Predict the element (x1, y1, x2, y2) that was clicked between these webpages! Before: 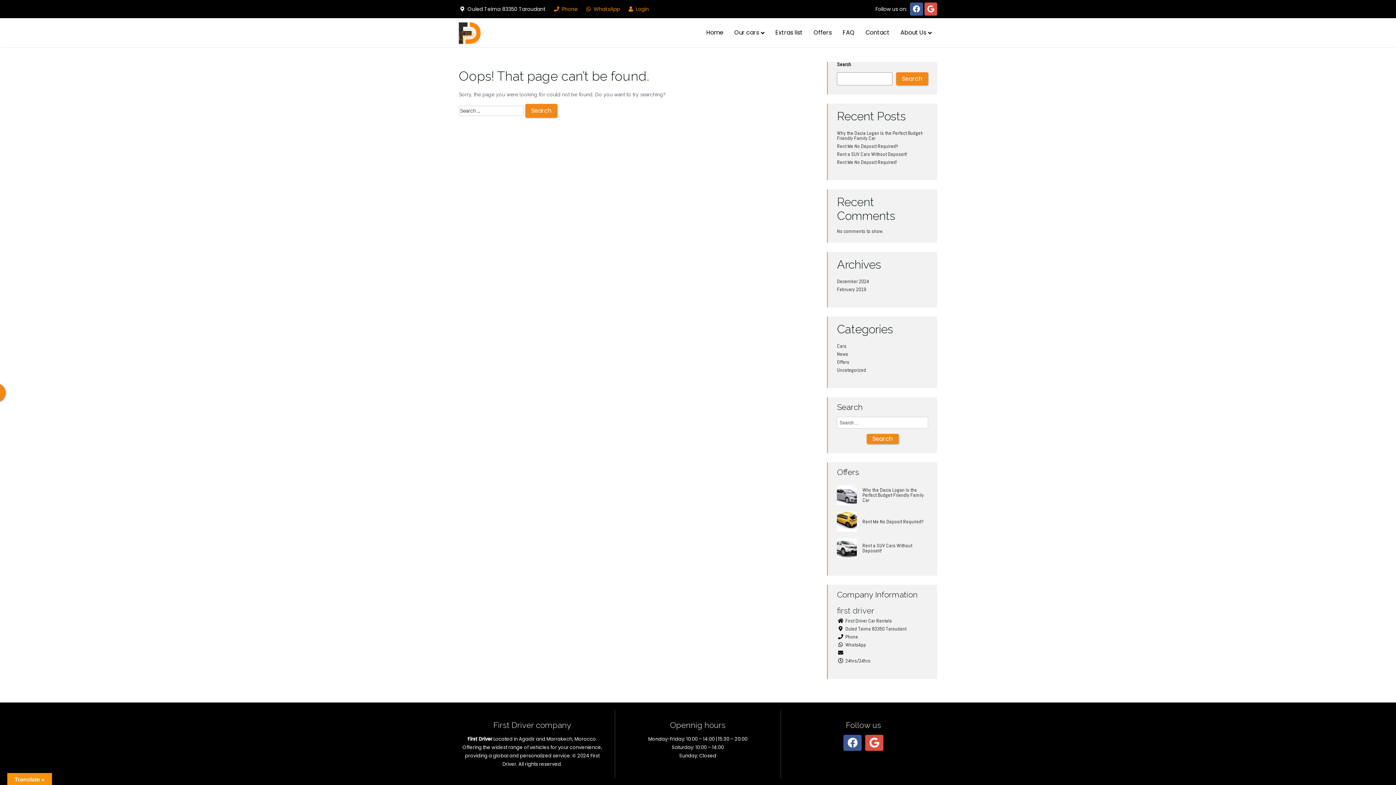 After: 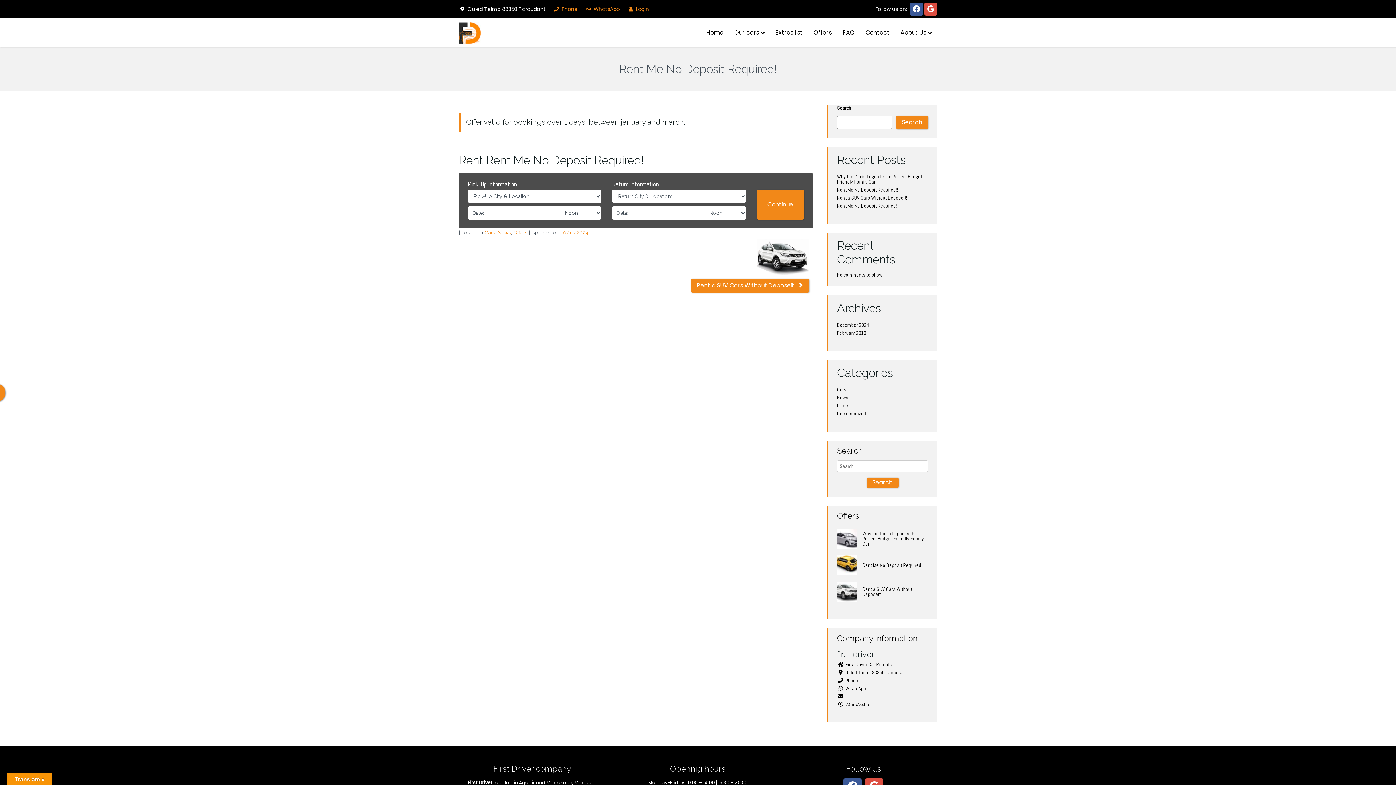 Action: label: Rent Me No Deposit Required! bbox: (837, 158, 897, 165)